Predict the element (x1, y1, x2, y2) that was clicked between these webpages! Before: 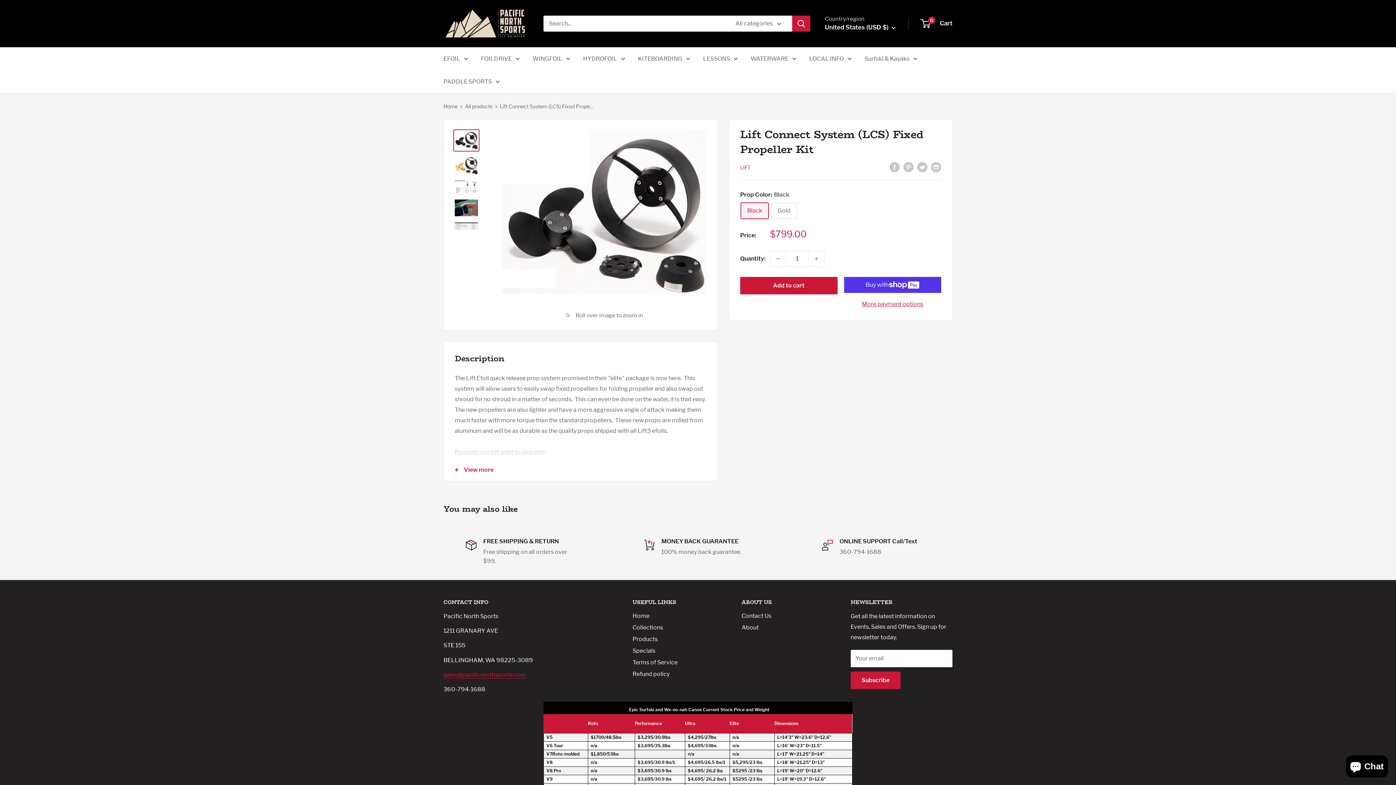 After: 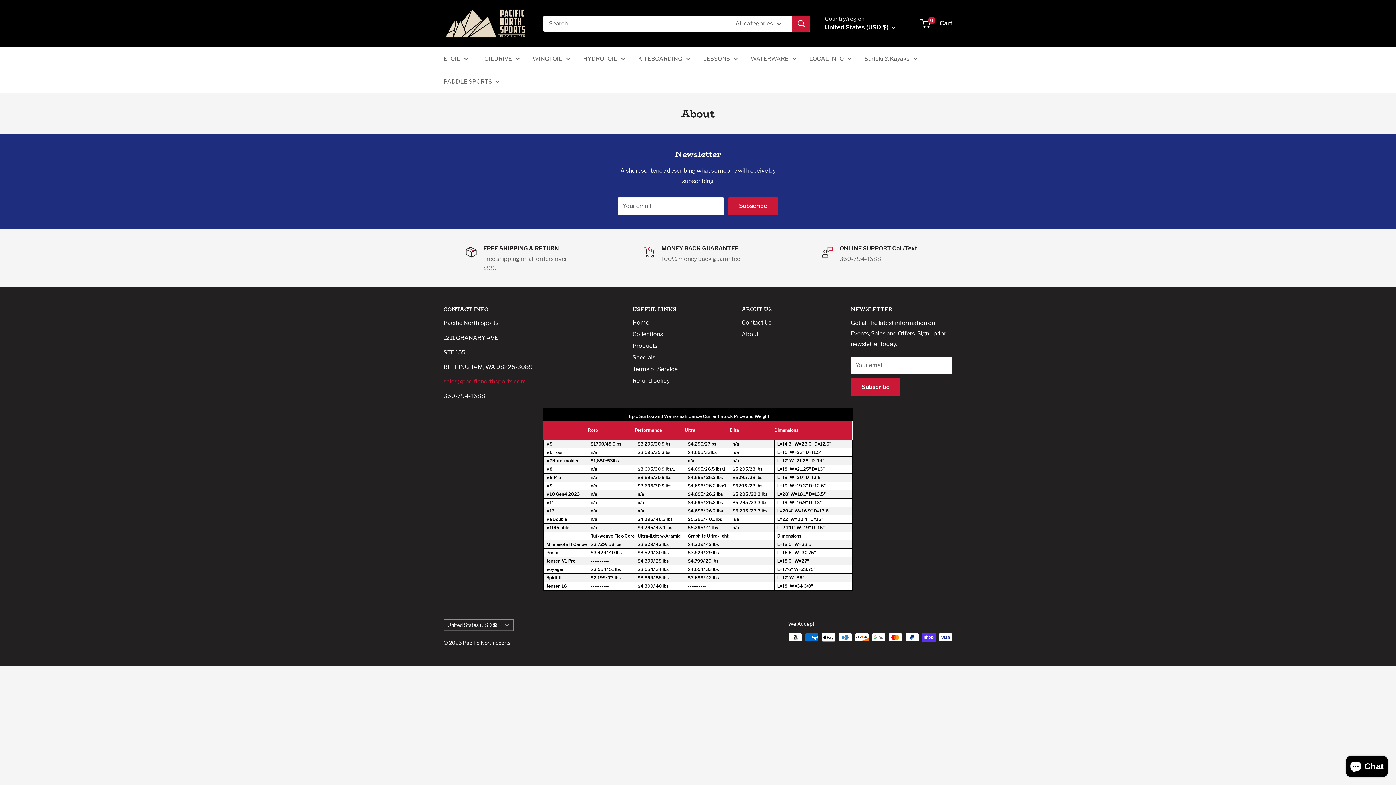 Action: bbox: (741, 622, 825, 633) label: About